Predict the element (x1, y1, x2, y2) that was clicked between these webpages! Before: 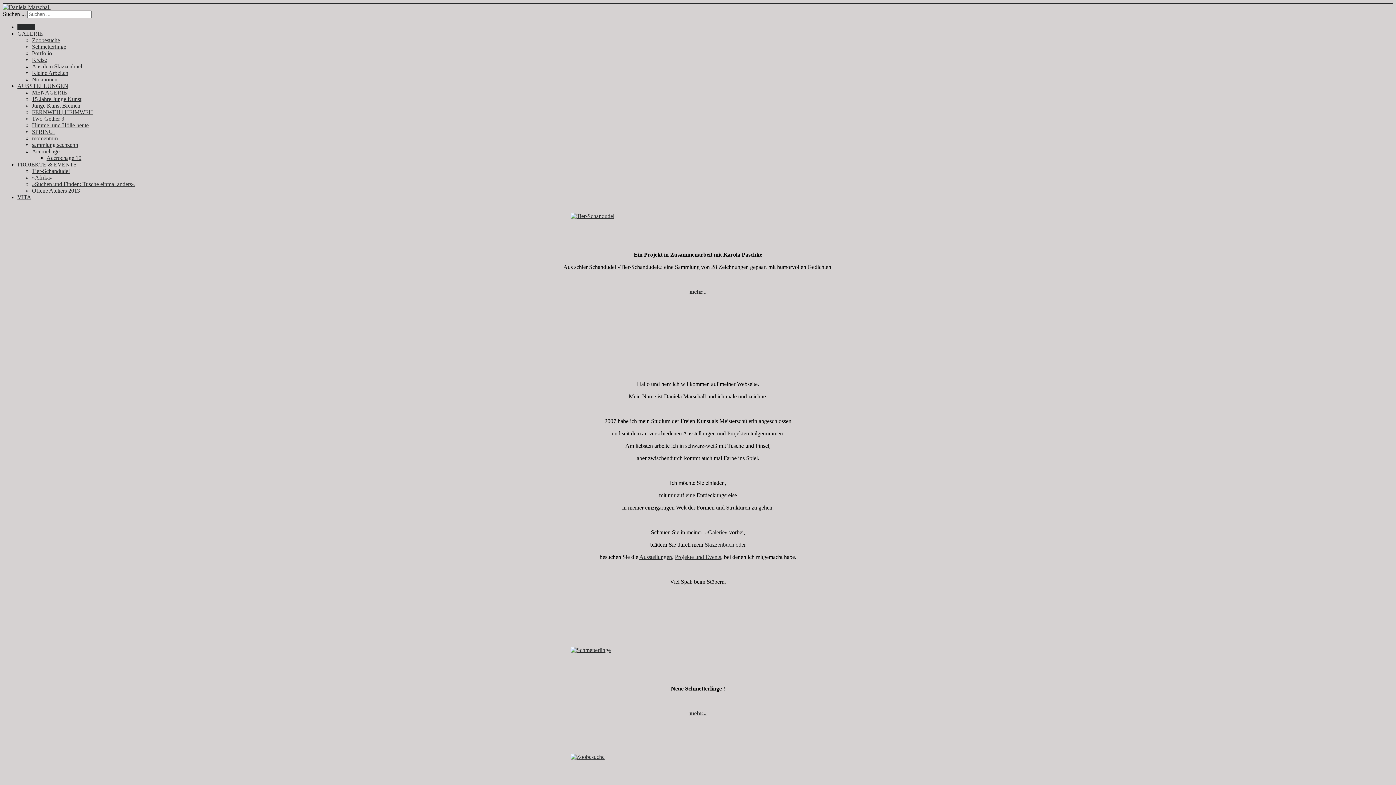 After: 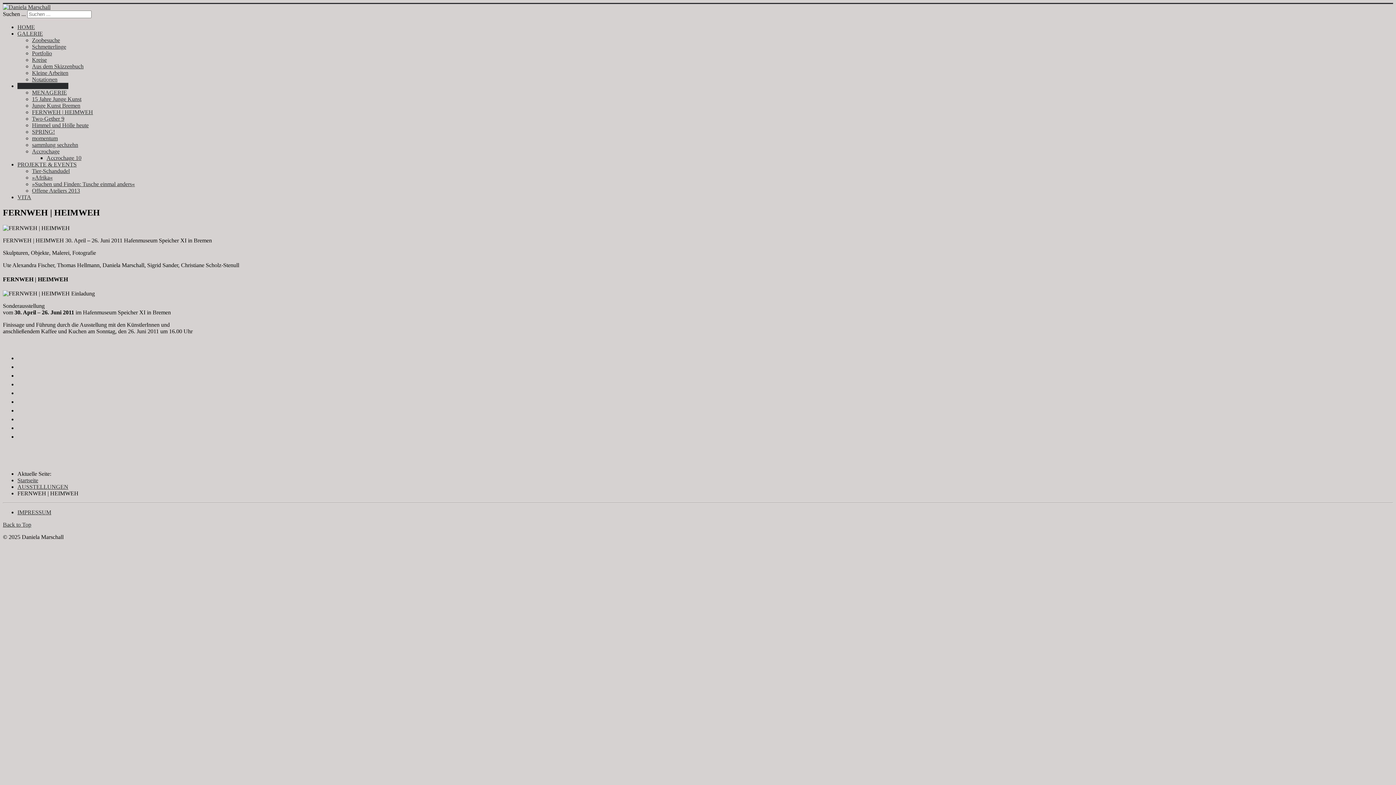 Action: bbox: (32, 109, 93, 115) label: FERNWEH | HEIMWEH